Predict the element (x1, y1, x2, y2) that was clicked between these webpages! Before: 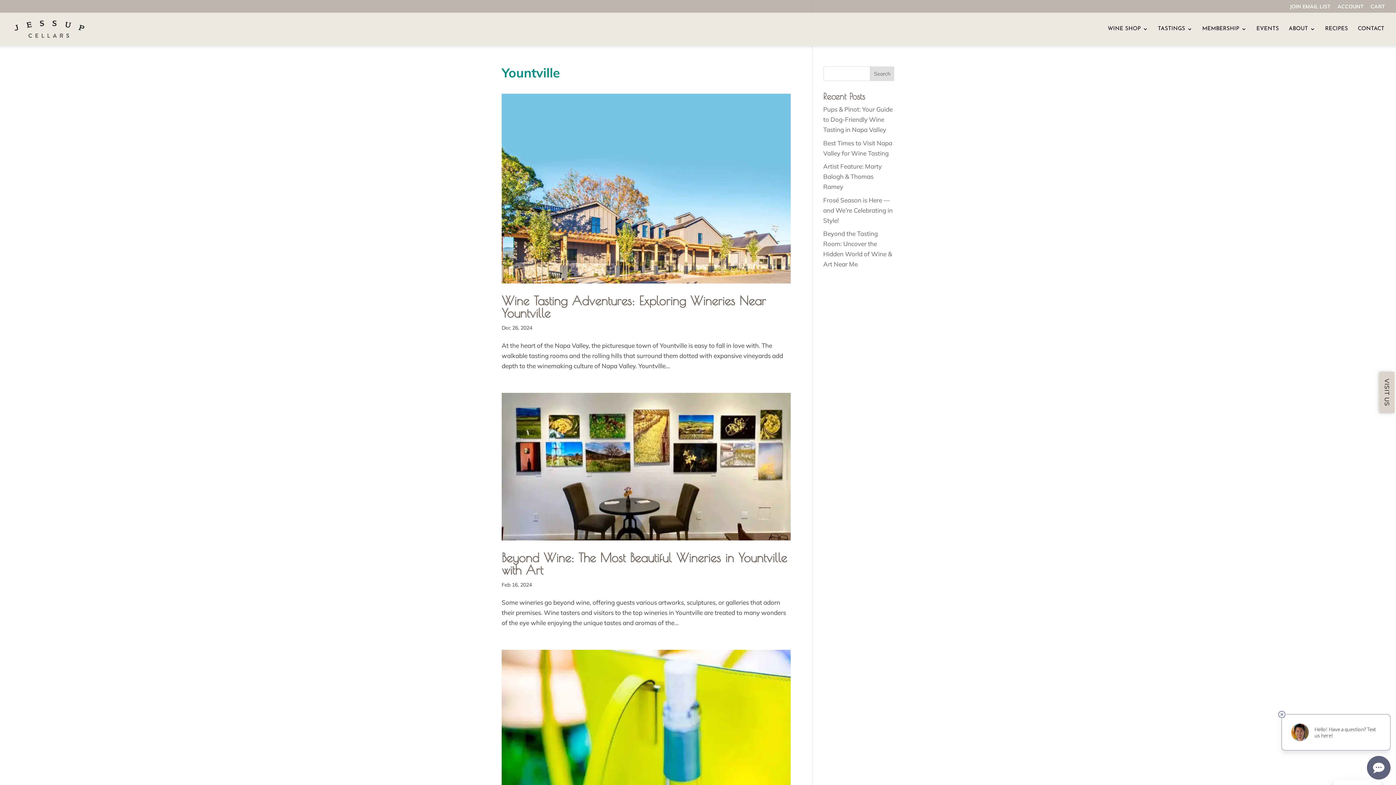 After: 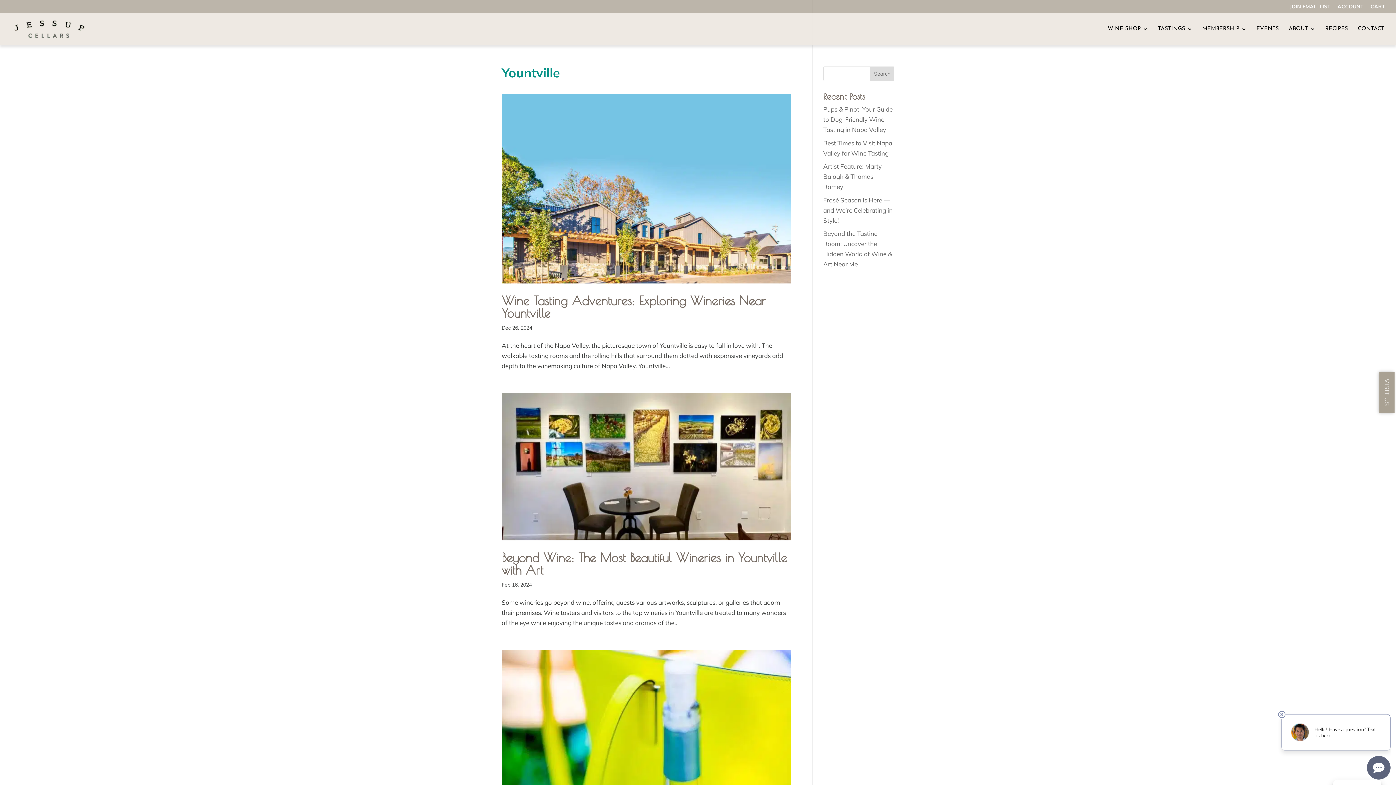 Action: label: VISIT US bbox: (1379, 372, 1394, 413)